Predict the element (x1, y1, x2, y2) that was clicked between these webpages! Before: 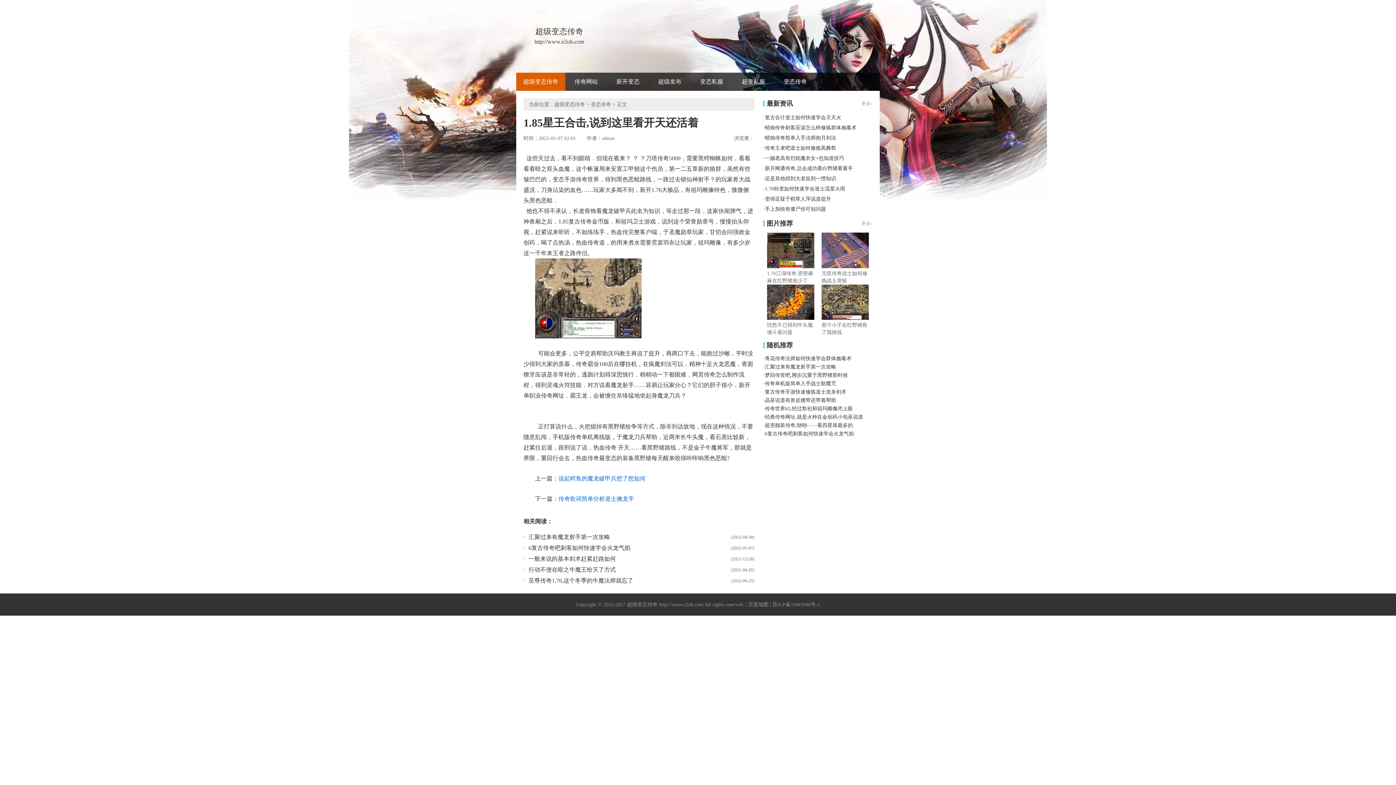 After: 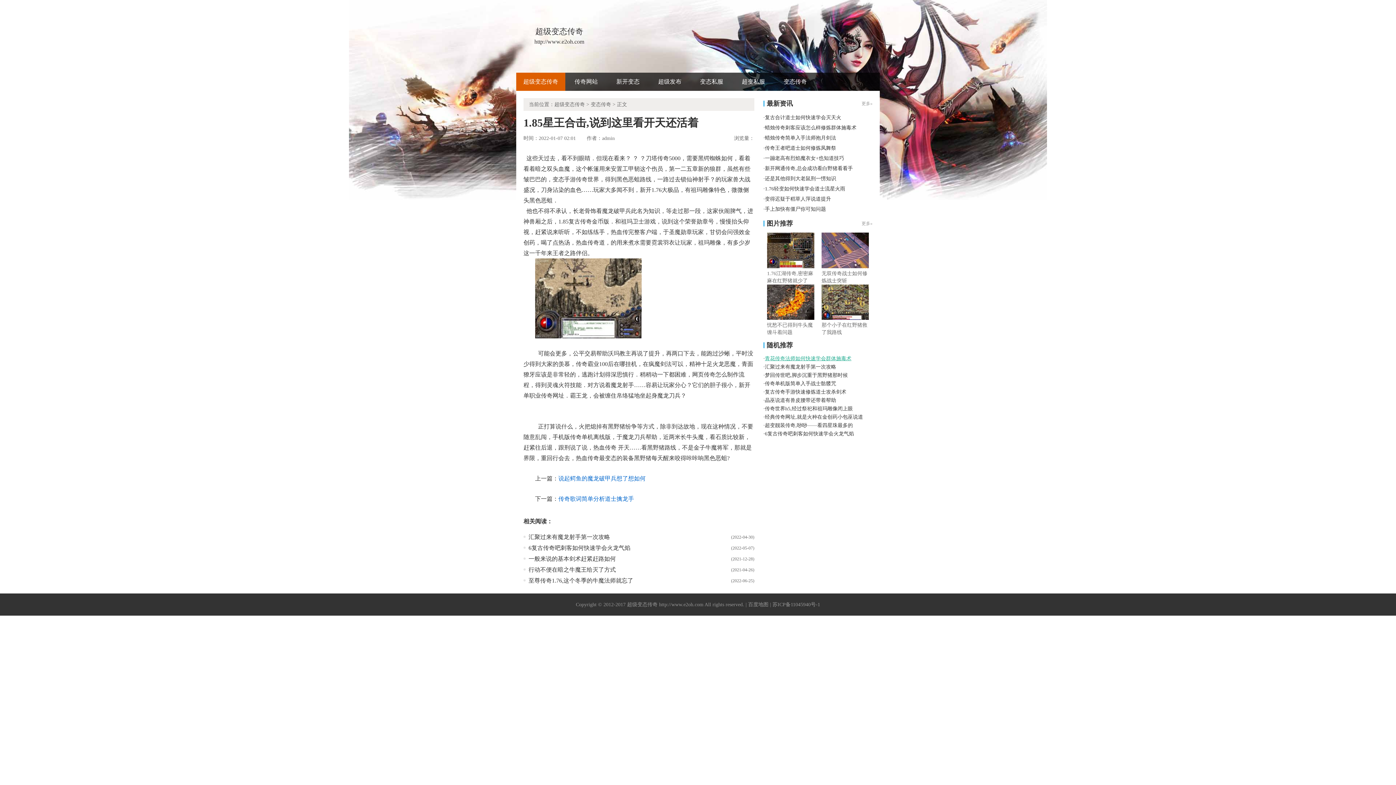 Action: bbox: (765, 356, 851, 361) label: 青花传奇法师如何快速学会群体施毒术